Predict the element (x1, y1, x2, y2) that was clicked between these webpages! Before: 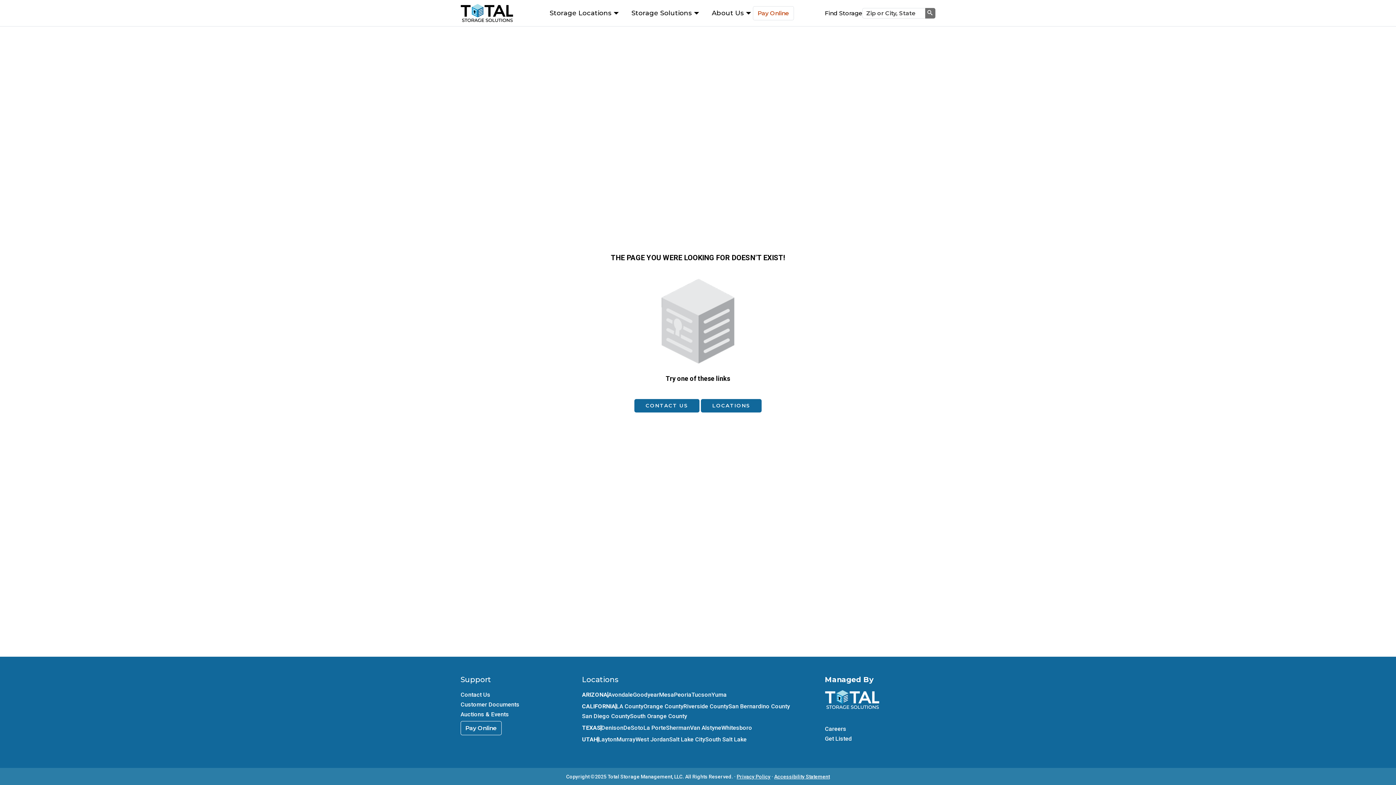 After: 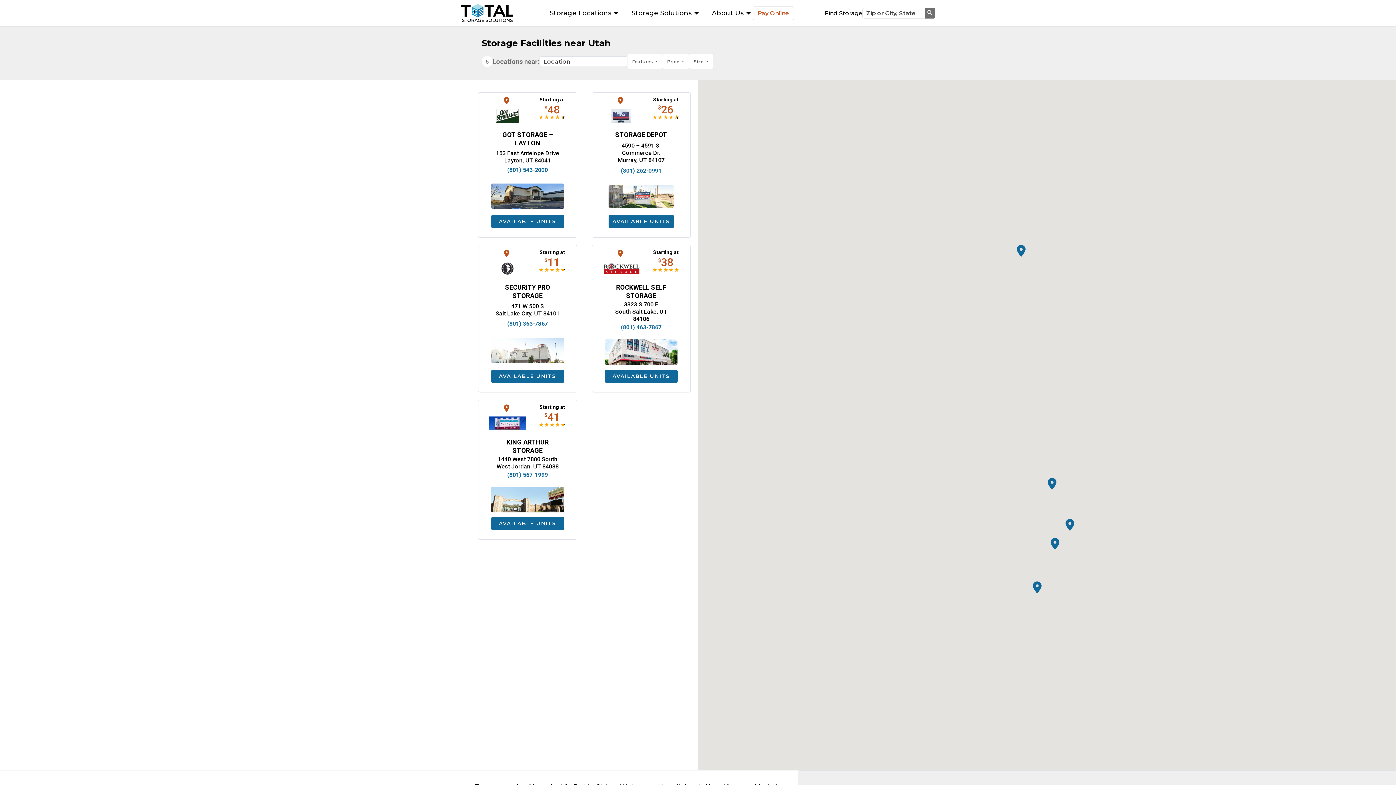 Action: bbox: (582, 736, 597, 743) label: UTAH